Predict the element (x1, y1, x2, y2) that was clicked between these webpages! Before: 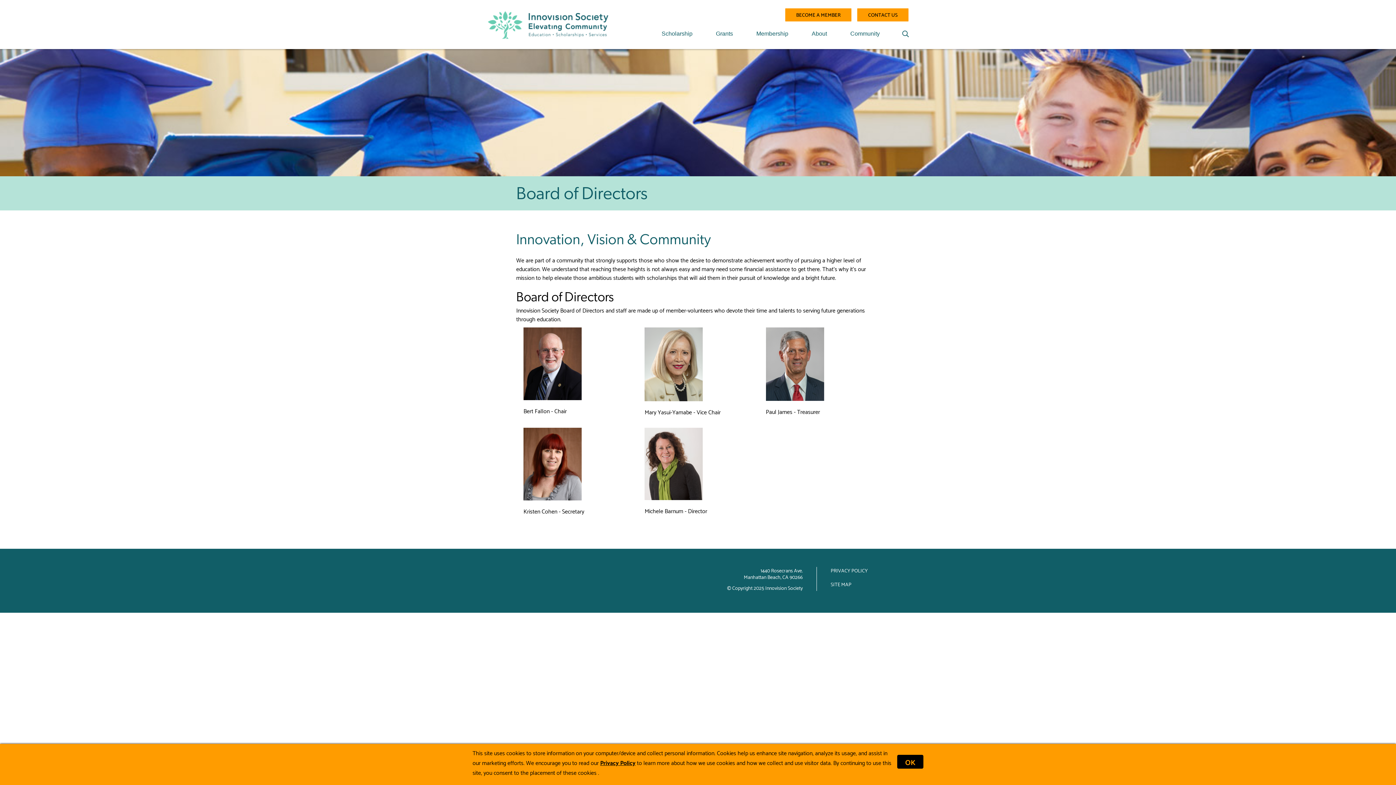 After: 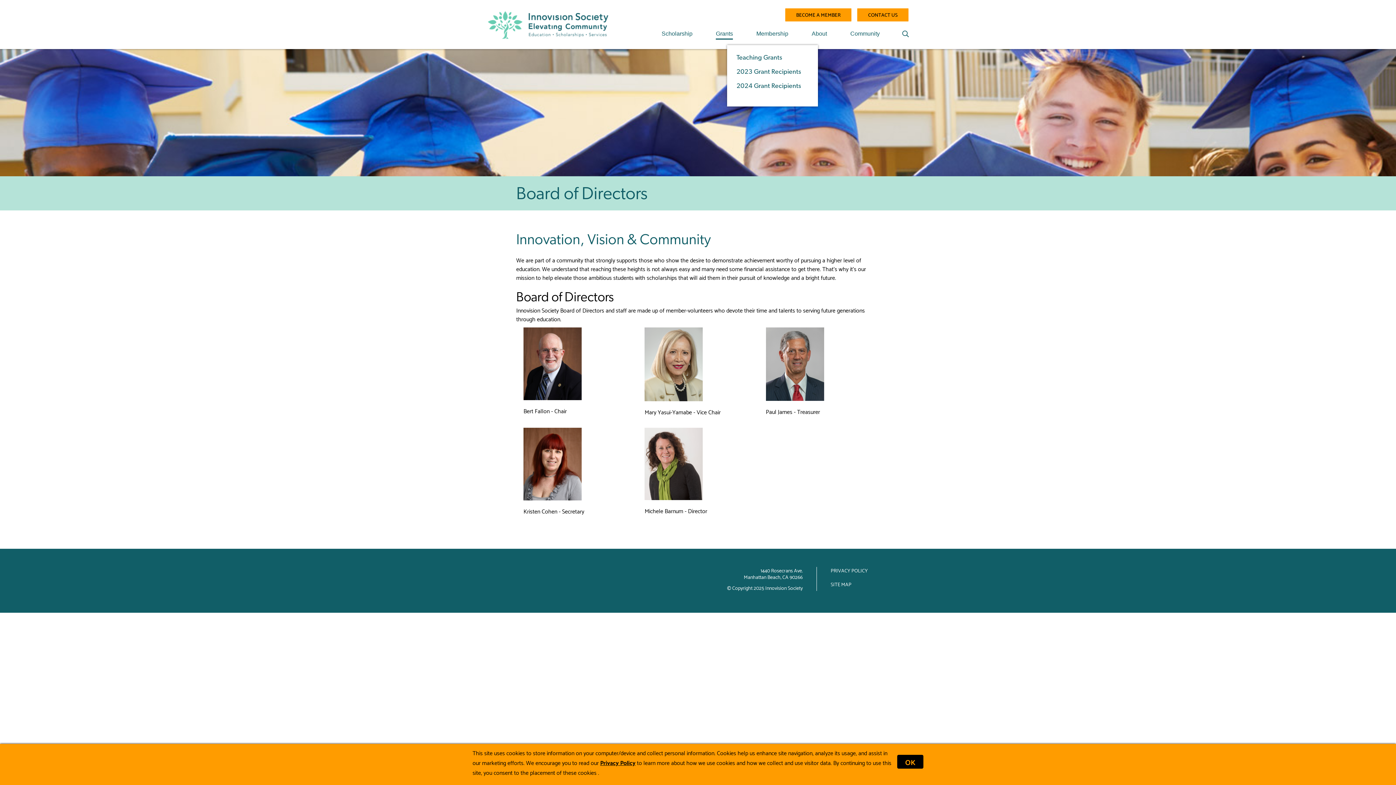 Action: label: Grants bbox: (716, 30, 733, 39)